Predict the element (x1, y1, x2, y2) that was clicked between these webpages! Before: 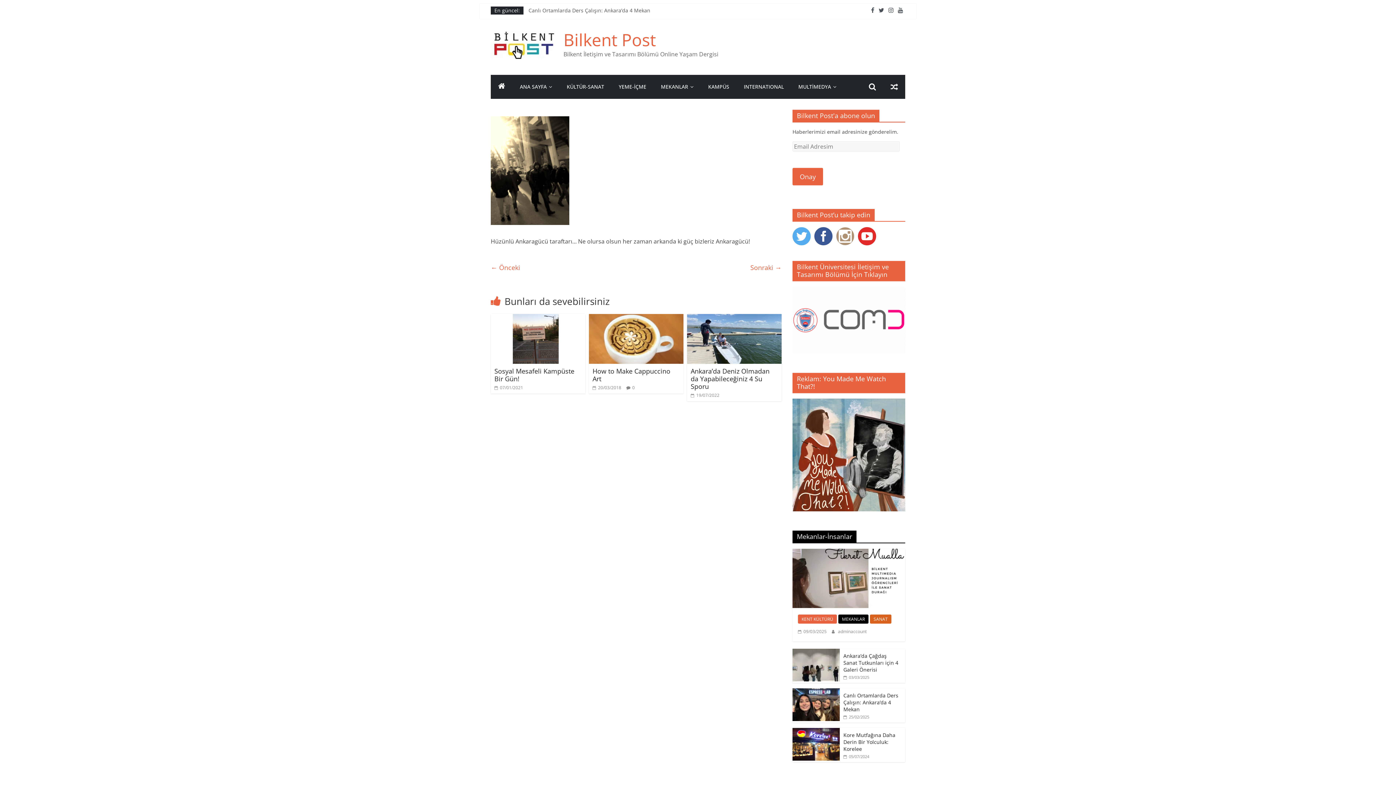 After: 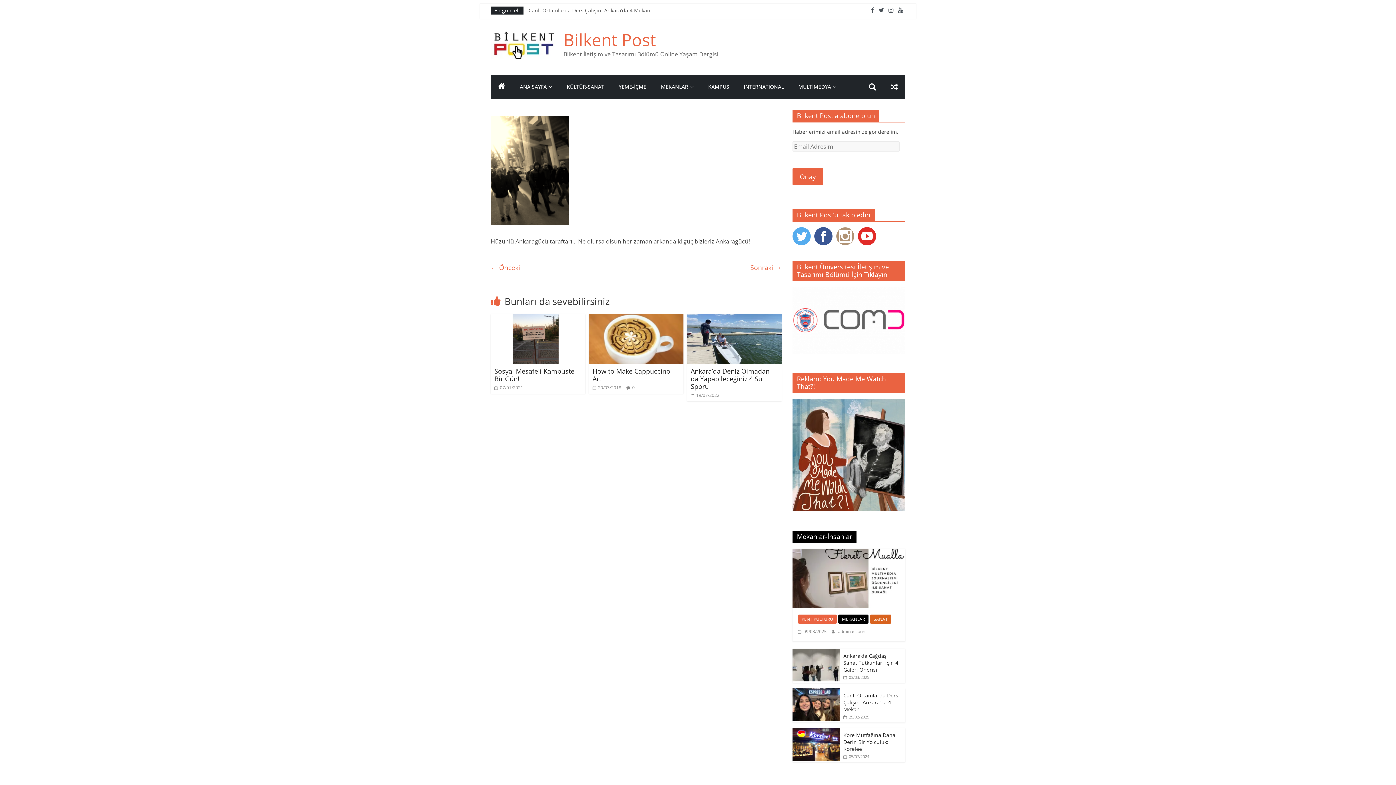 Action: bbox: (836, 227, 854, 246)